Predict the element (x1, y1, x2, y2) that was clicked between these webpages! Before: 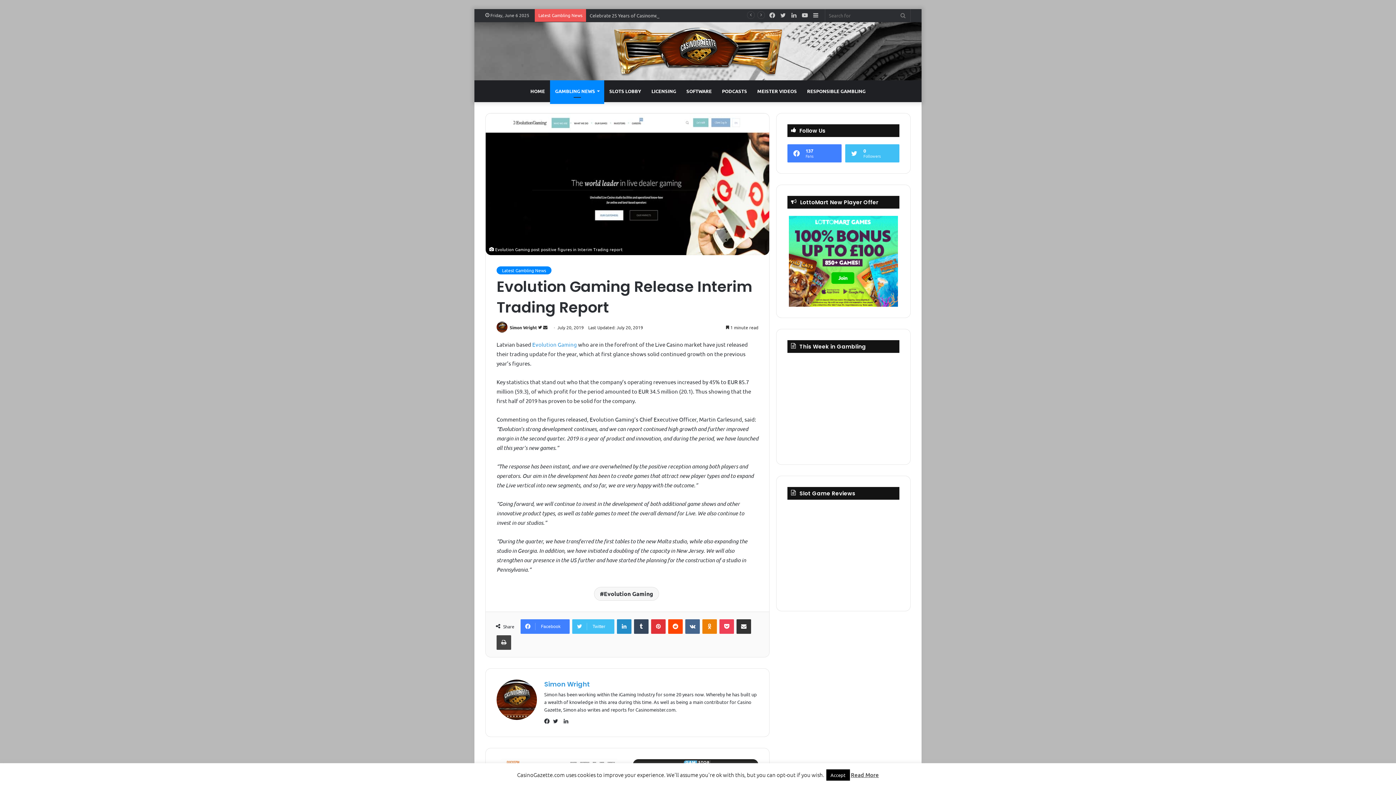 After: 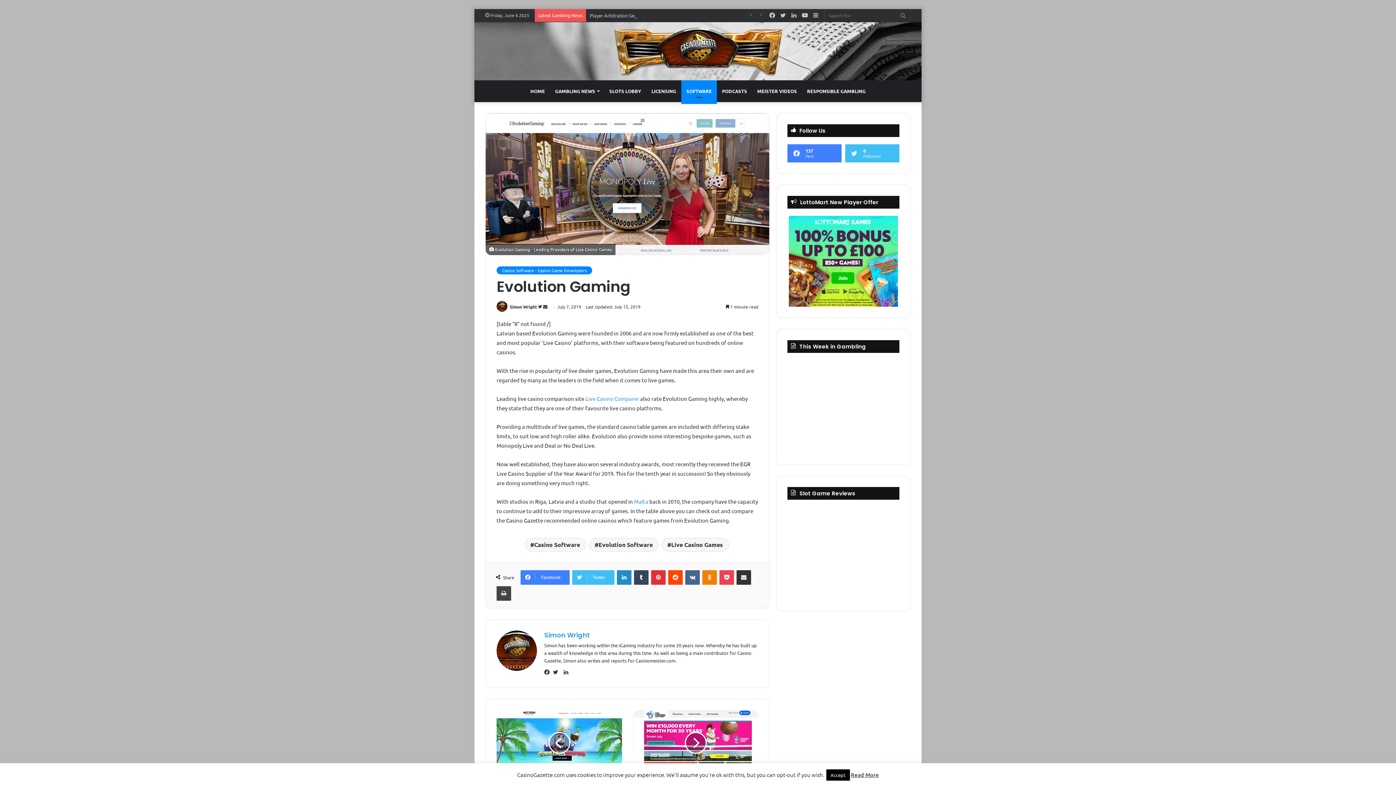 Action: bbox: (532, 341, 577, 348) label: Evolution Gaming